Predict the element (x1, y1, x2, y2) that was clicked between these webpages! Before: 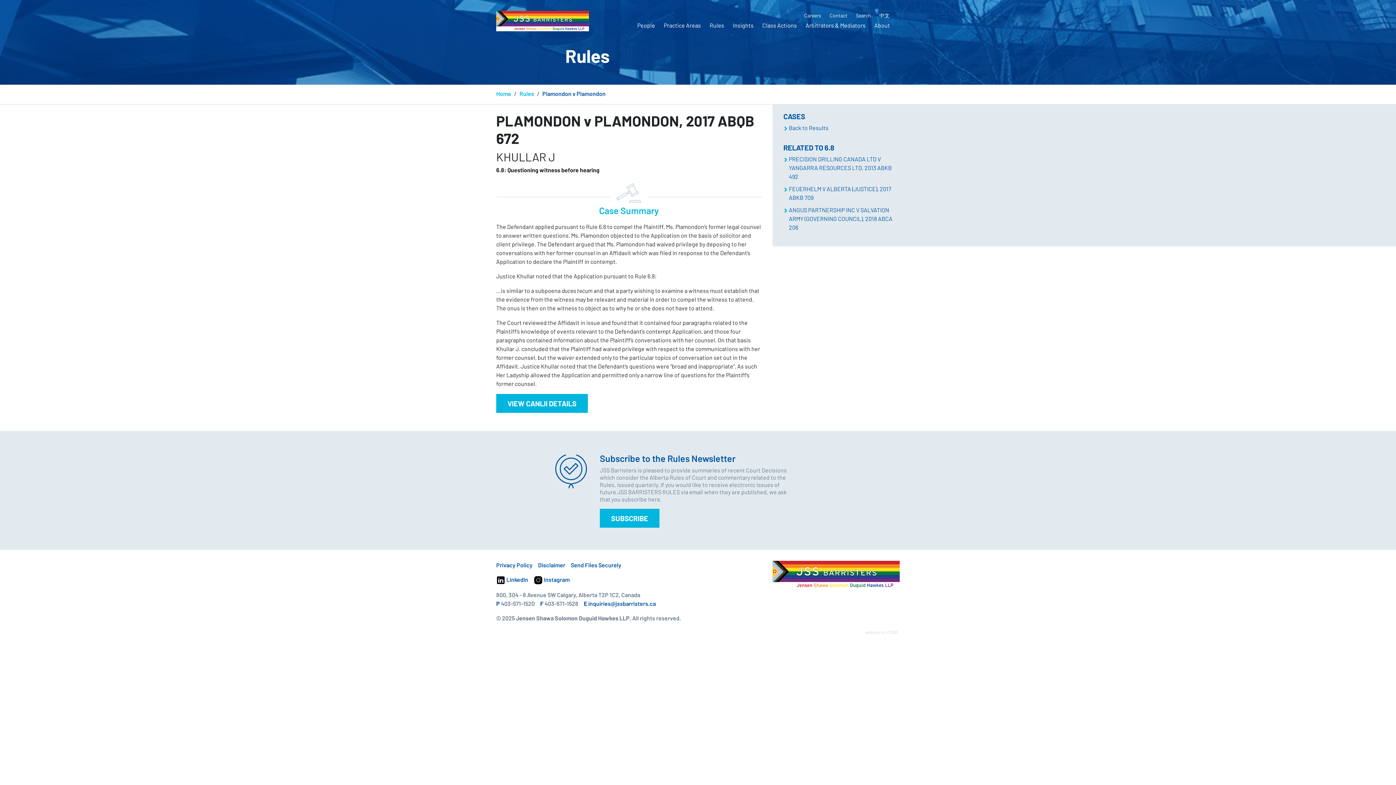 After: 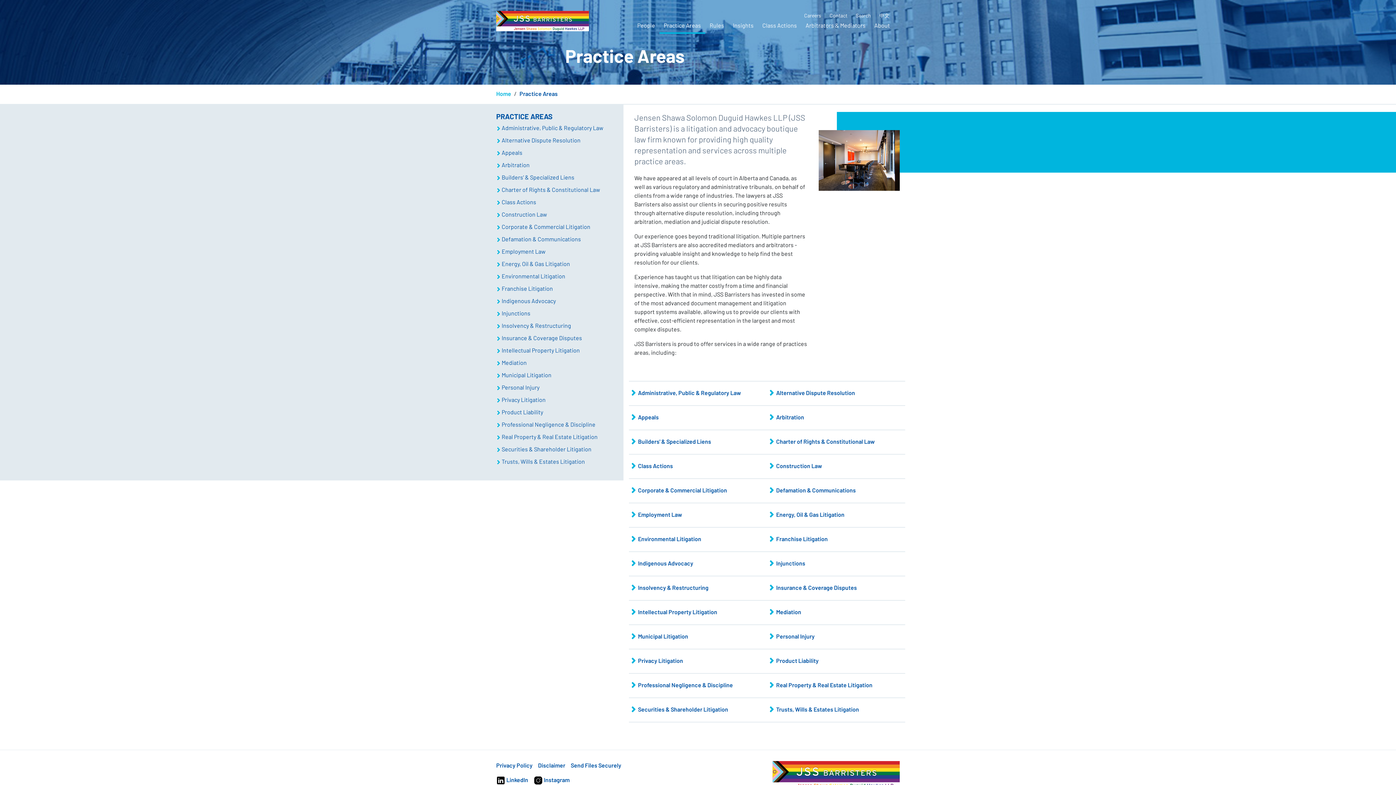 Action: bbox: (659, 20, 705, 32) label: Practice Areas